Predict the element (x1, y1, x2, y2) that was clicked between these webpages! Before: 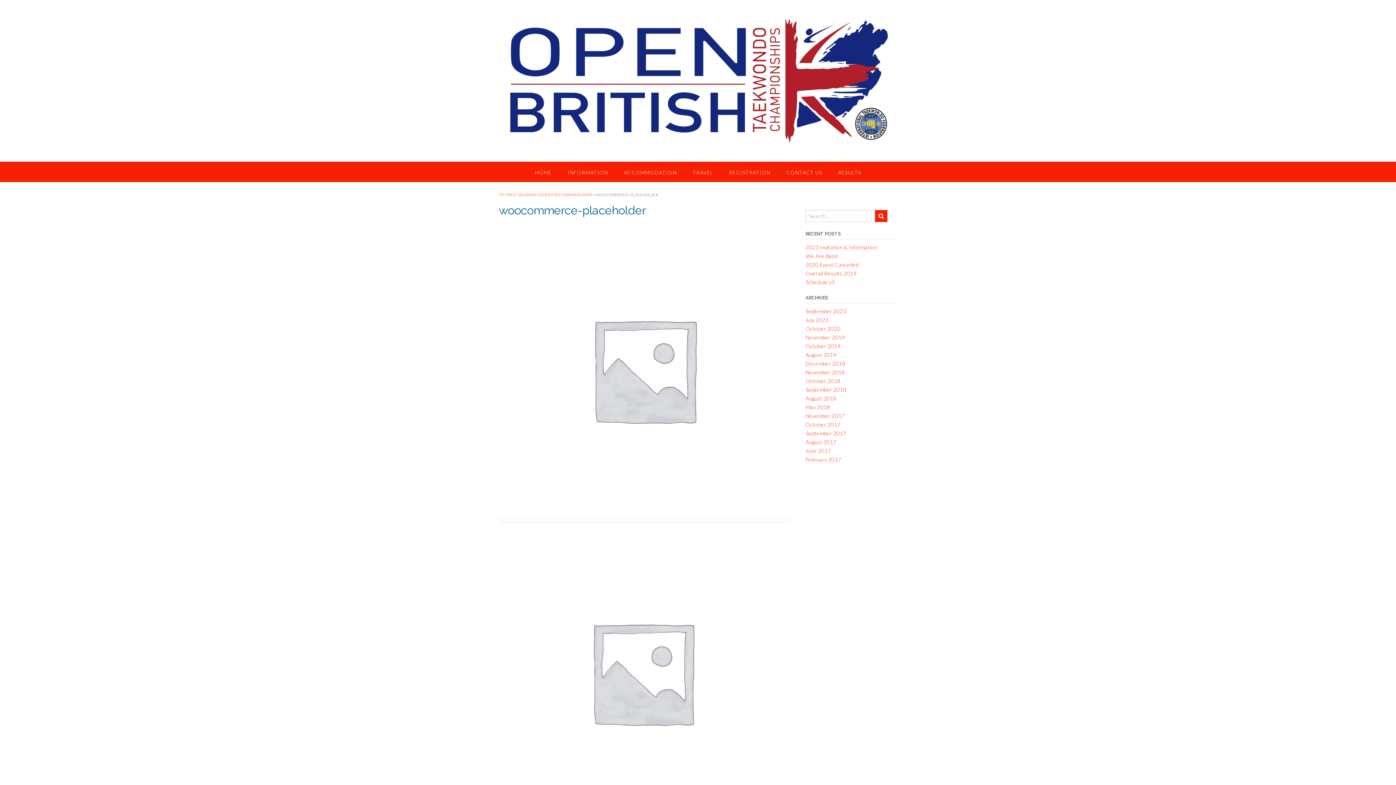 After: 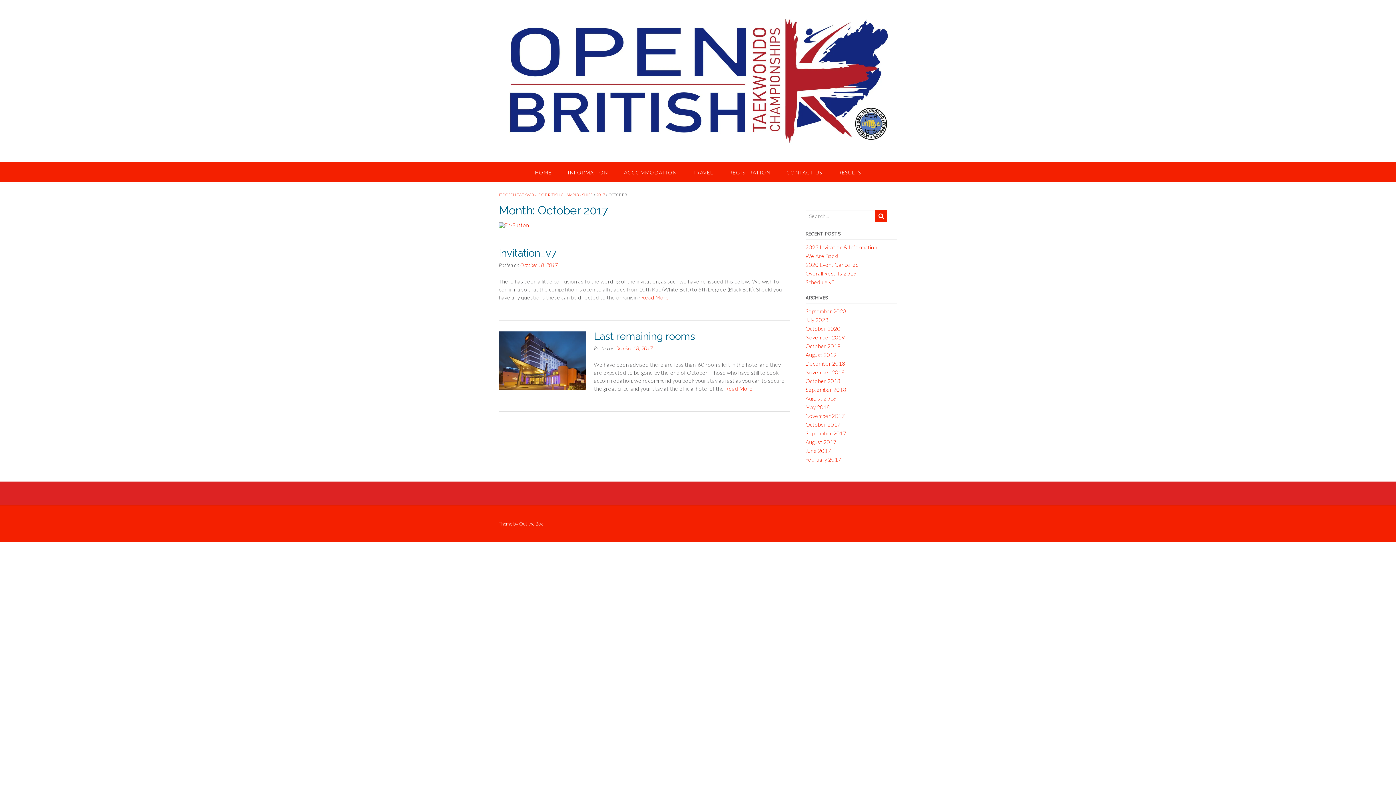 Action: bbox: (805, 421, 840, 427) label: October 2017